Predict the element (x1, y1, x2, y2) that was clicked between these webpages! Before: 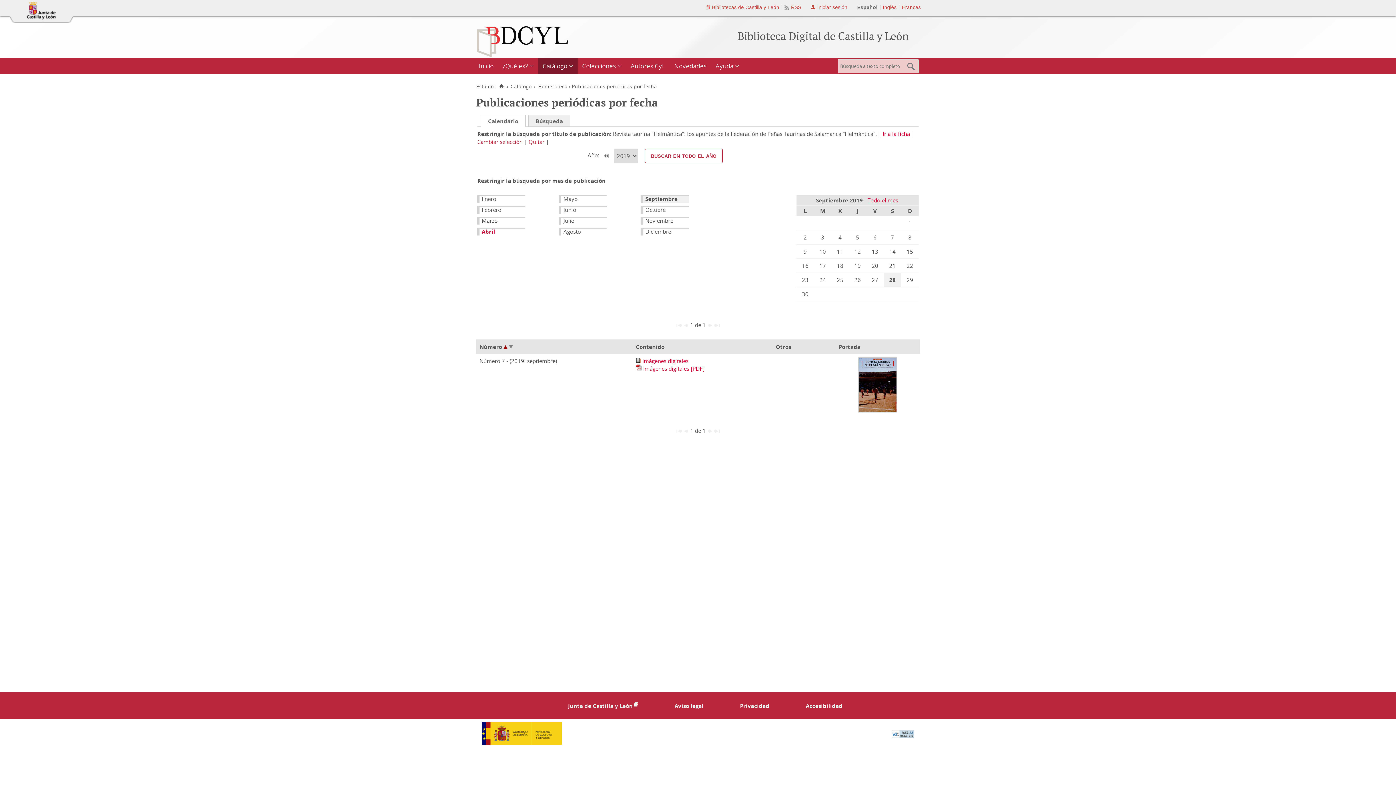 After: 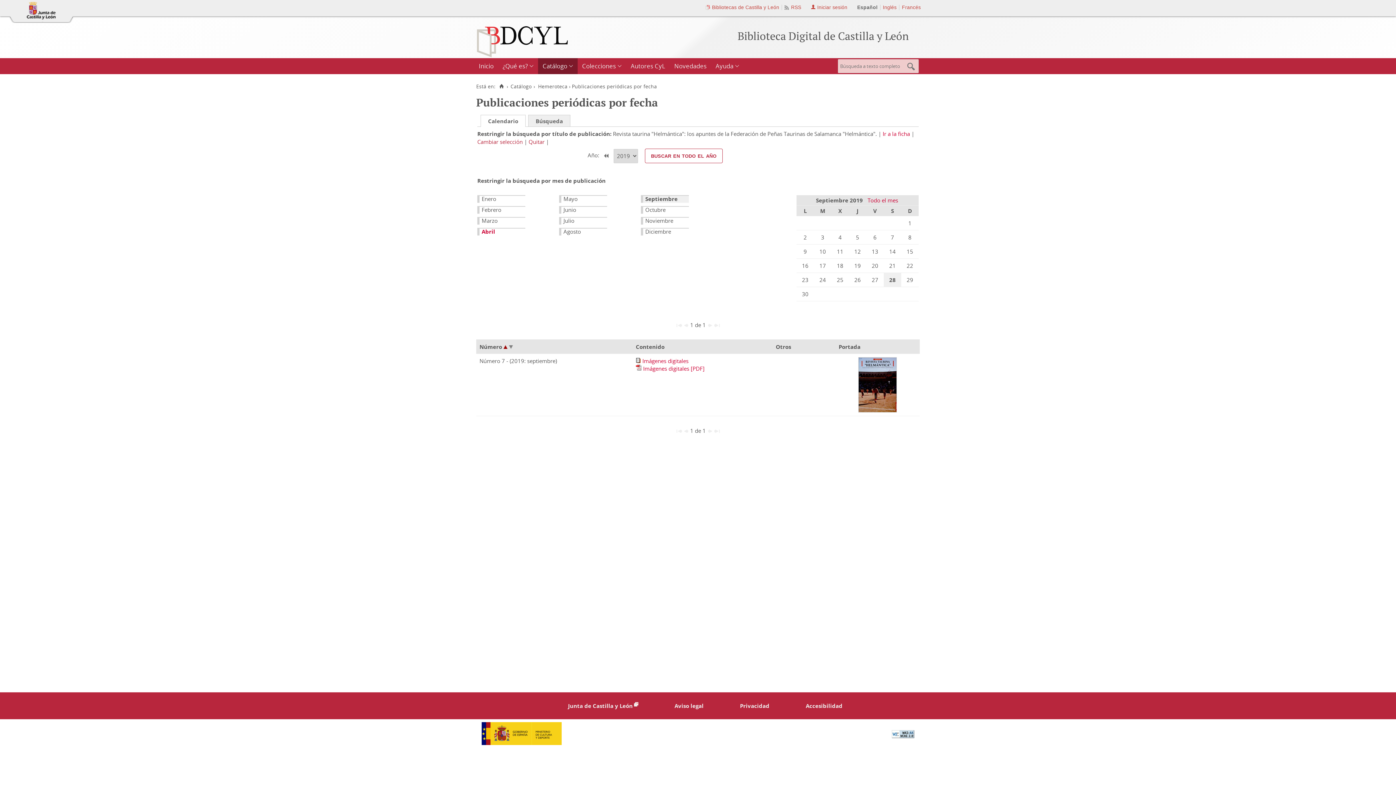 Action: bbox: (892, 731, 914, 738)